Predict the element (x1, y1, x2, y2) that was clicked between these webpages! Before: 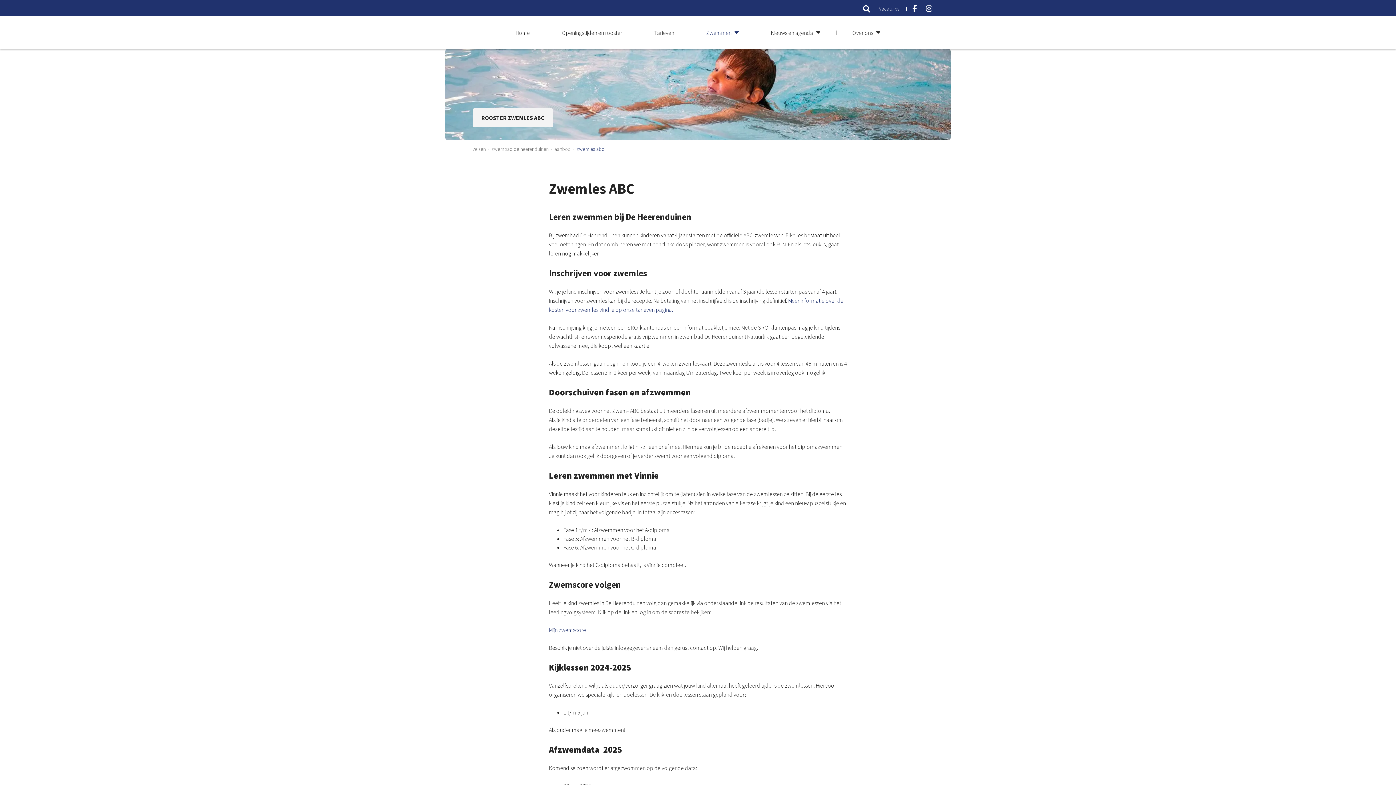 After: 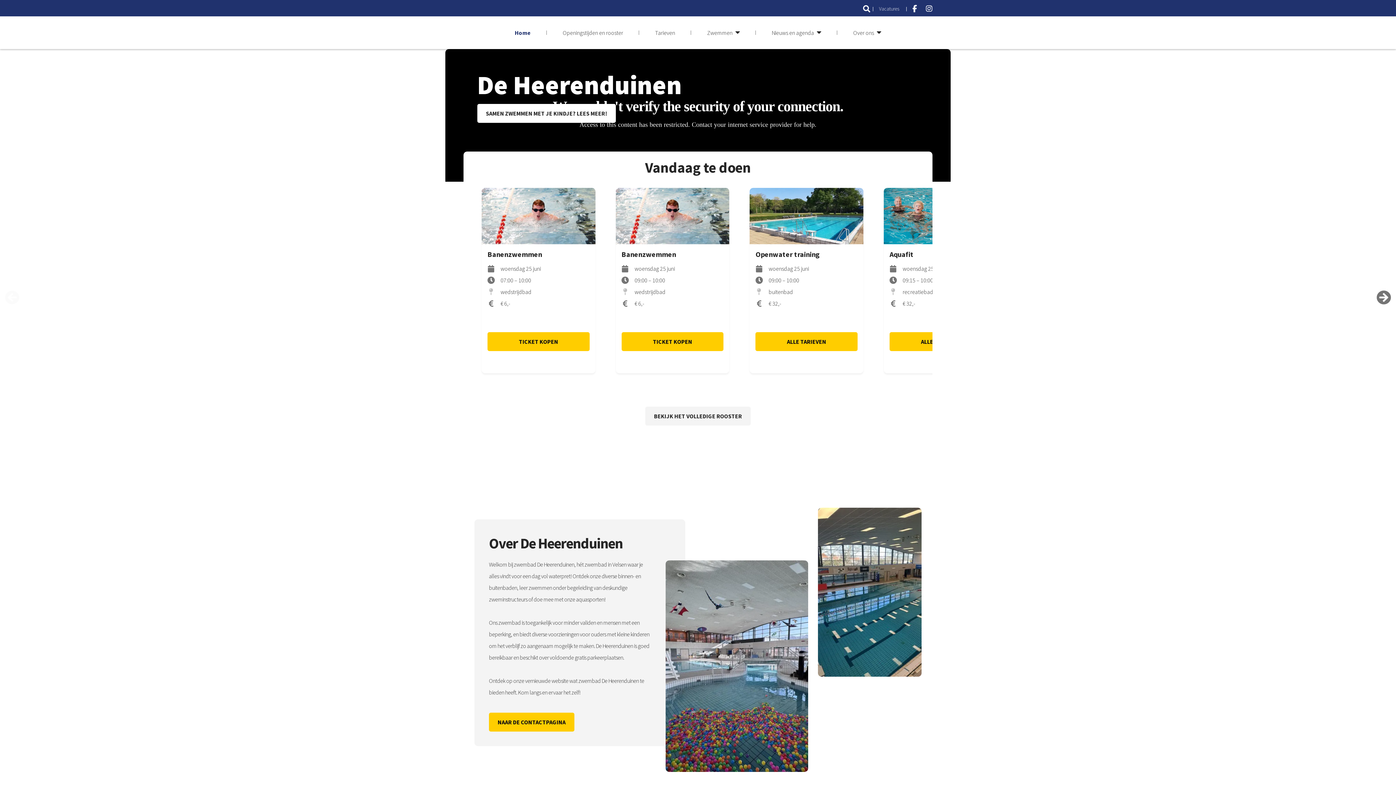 Action: label: ga naar Home bbox: (511, 25, 534, 40)